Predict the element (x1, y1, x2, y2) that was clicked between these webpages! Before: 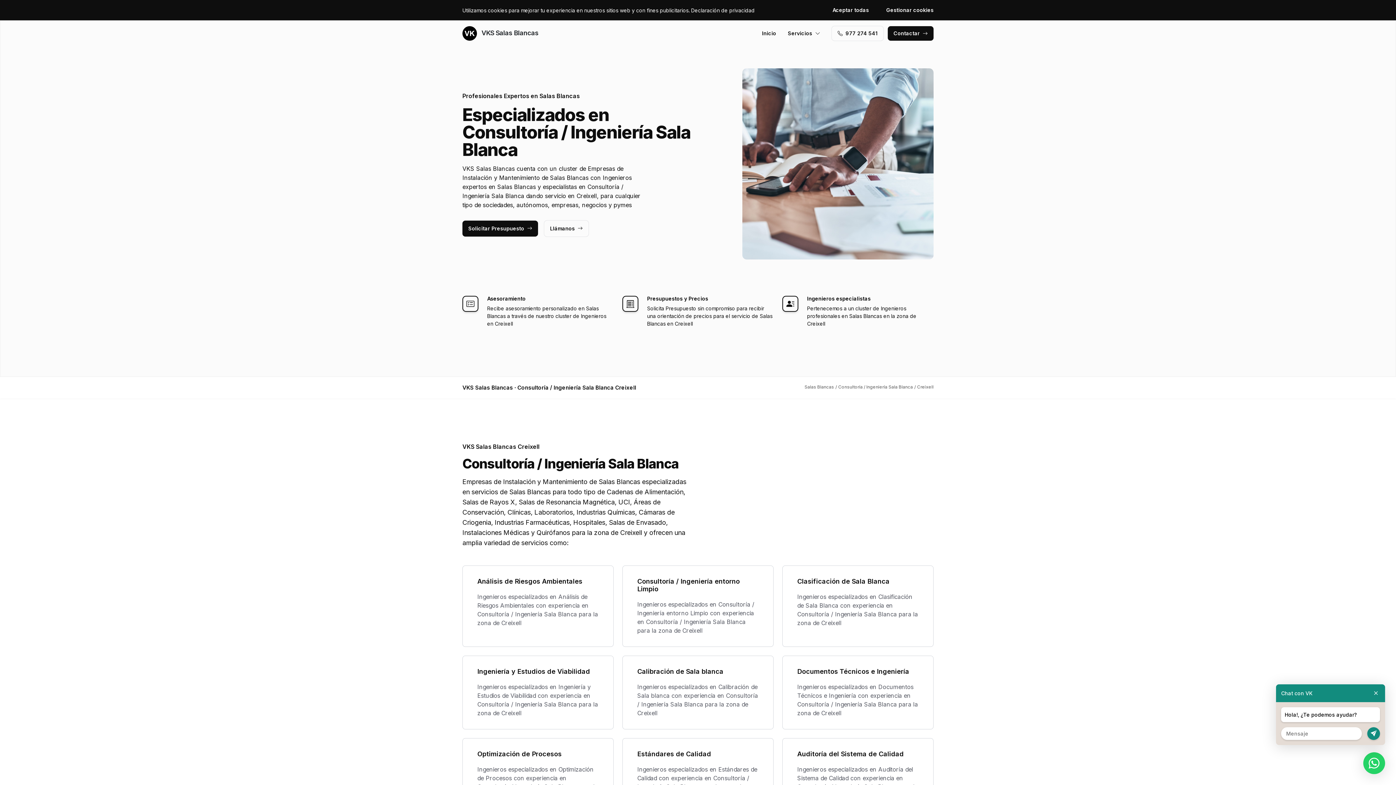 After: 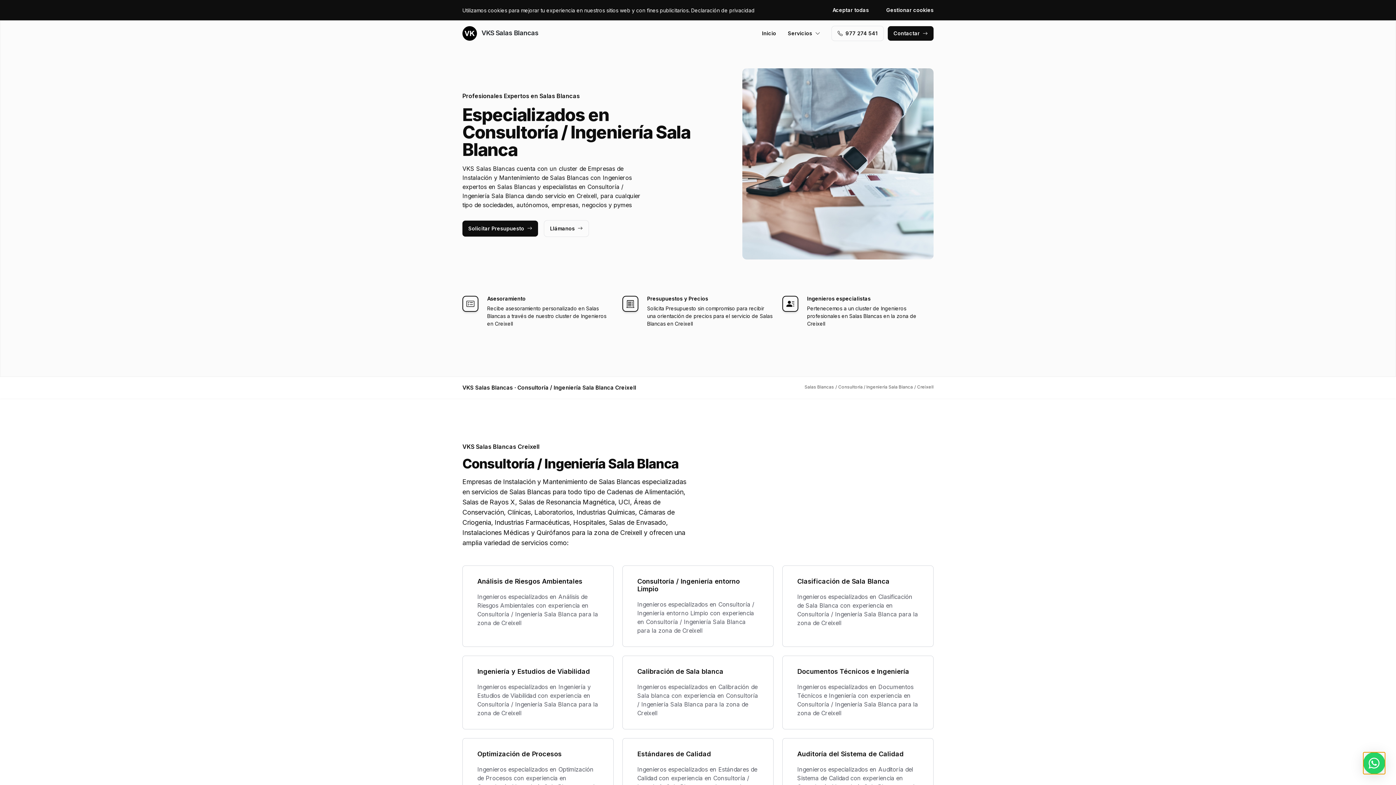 Action: bbox: (1363, 752, 1385, 774)